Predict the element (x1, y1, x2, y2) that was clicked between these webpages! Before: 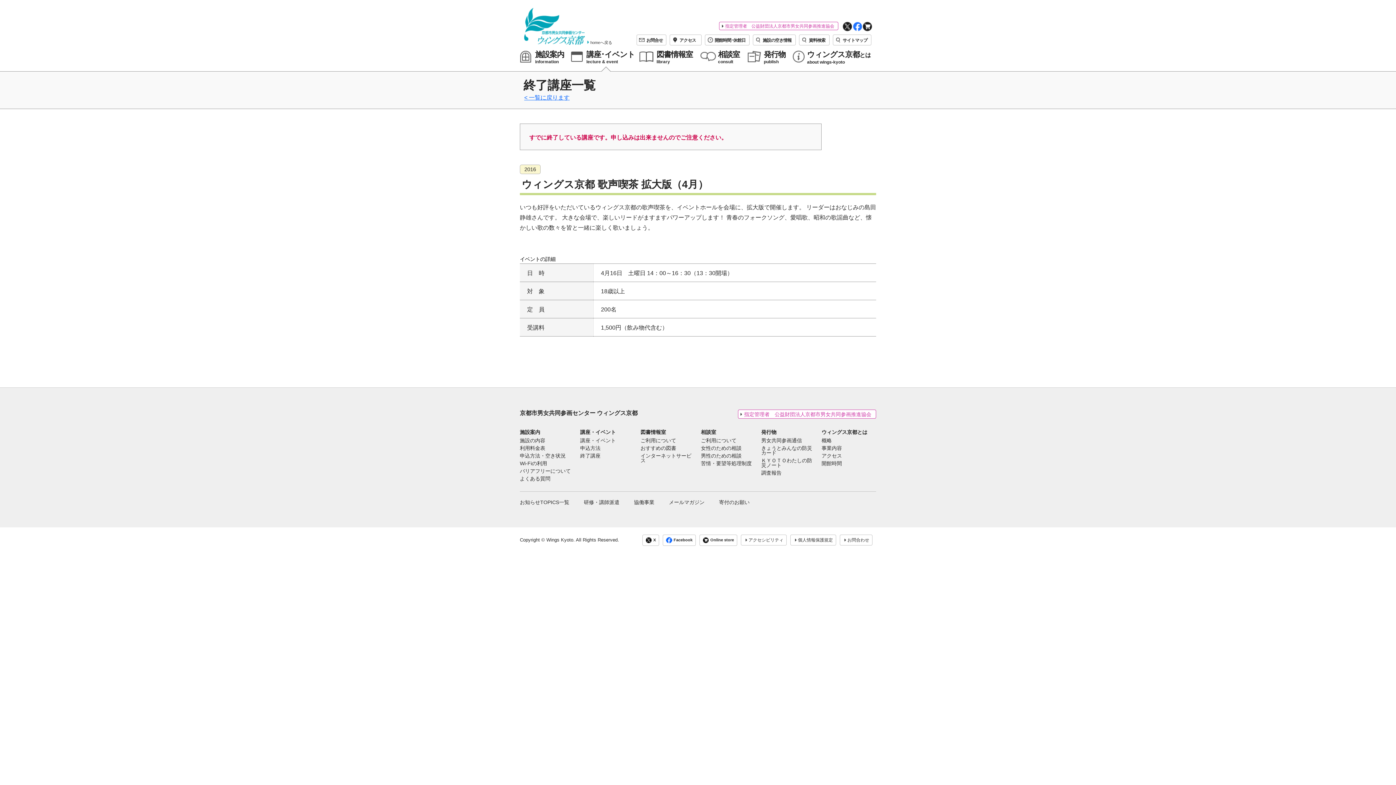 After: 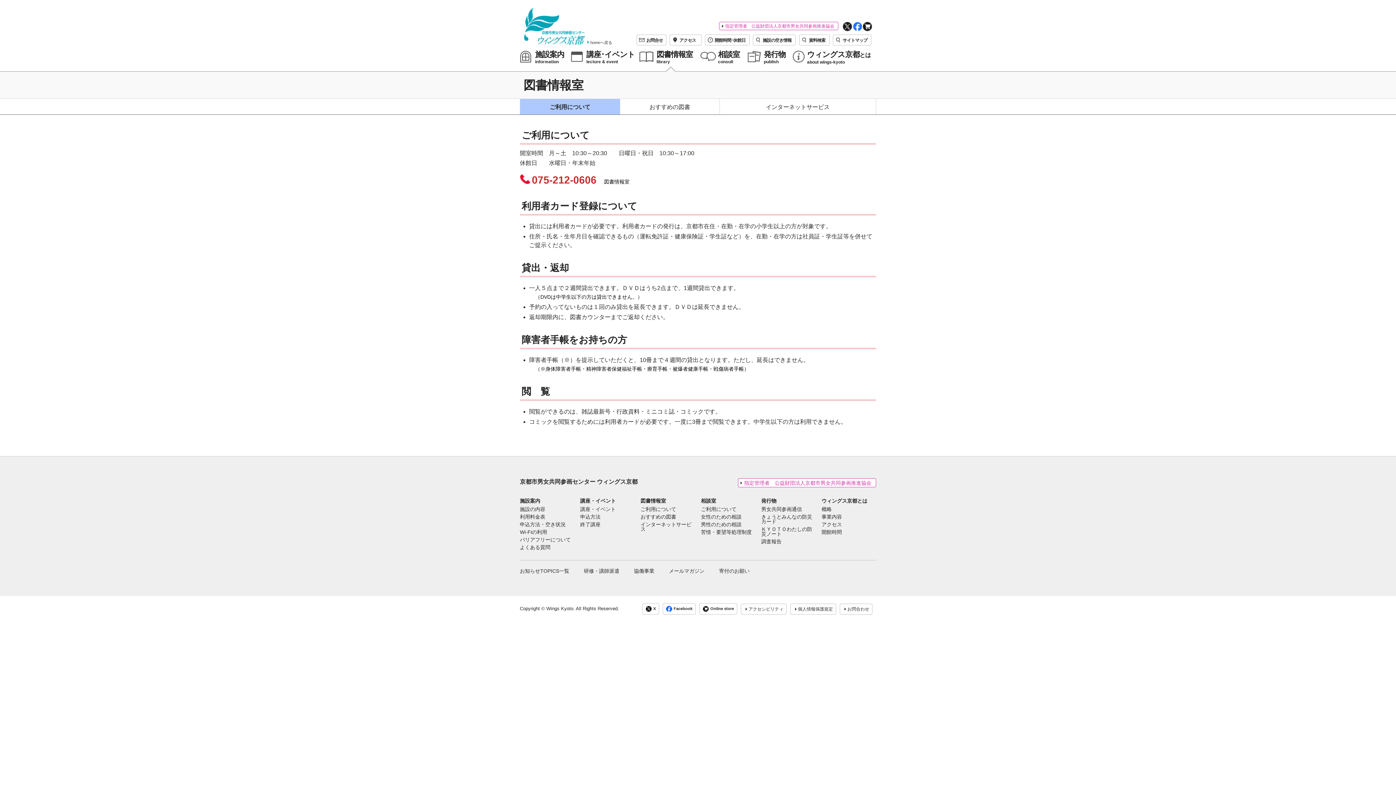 Action: label: ご利用について bbox: (640, 438, 676, 443)